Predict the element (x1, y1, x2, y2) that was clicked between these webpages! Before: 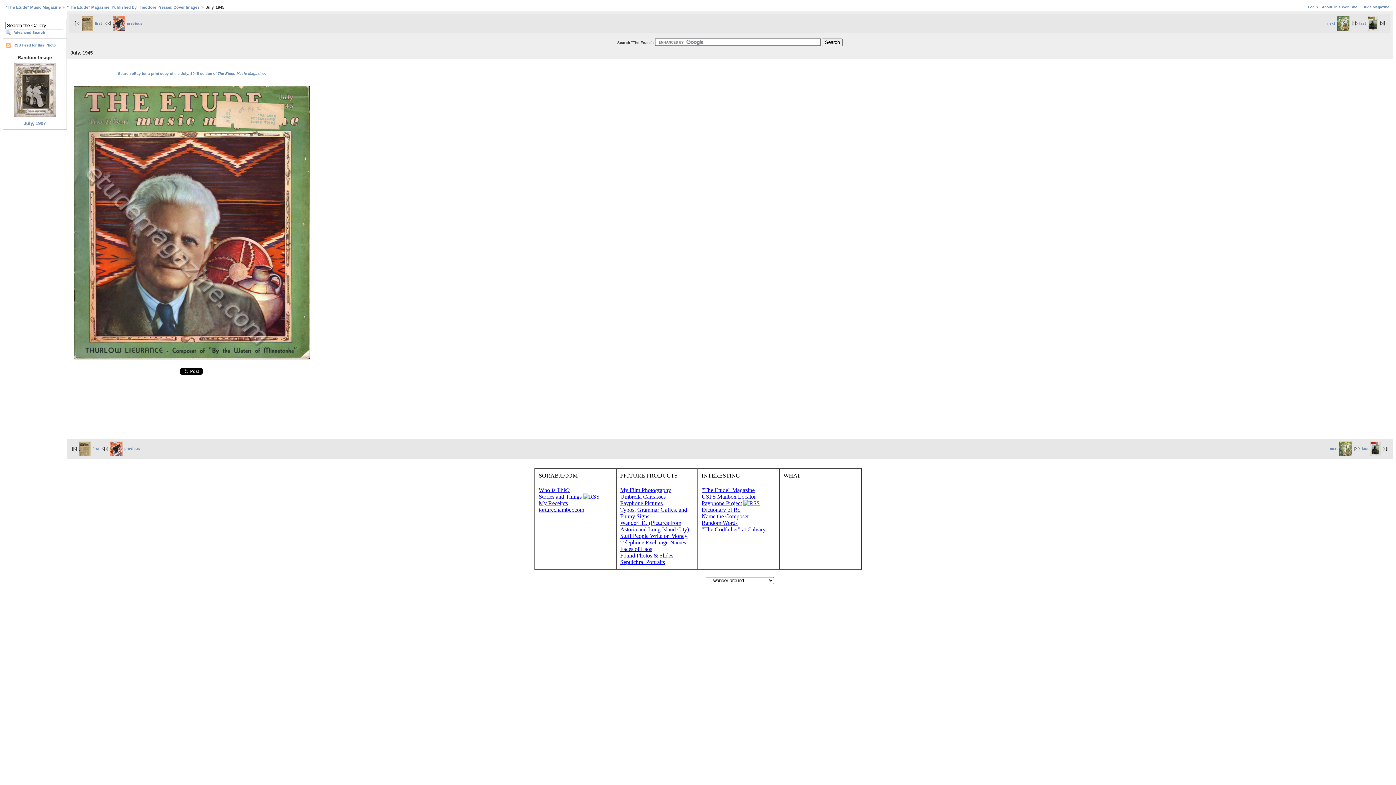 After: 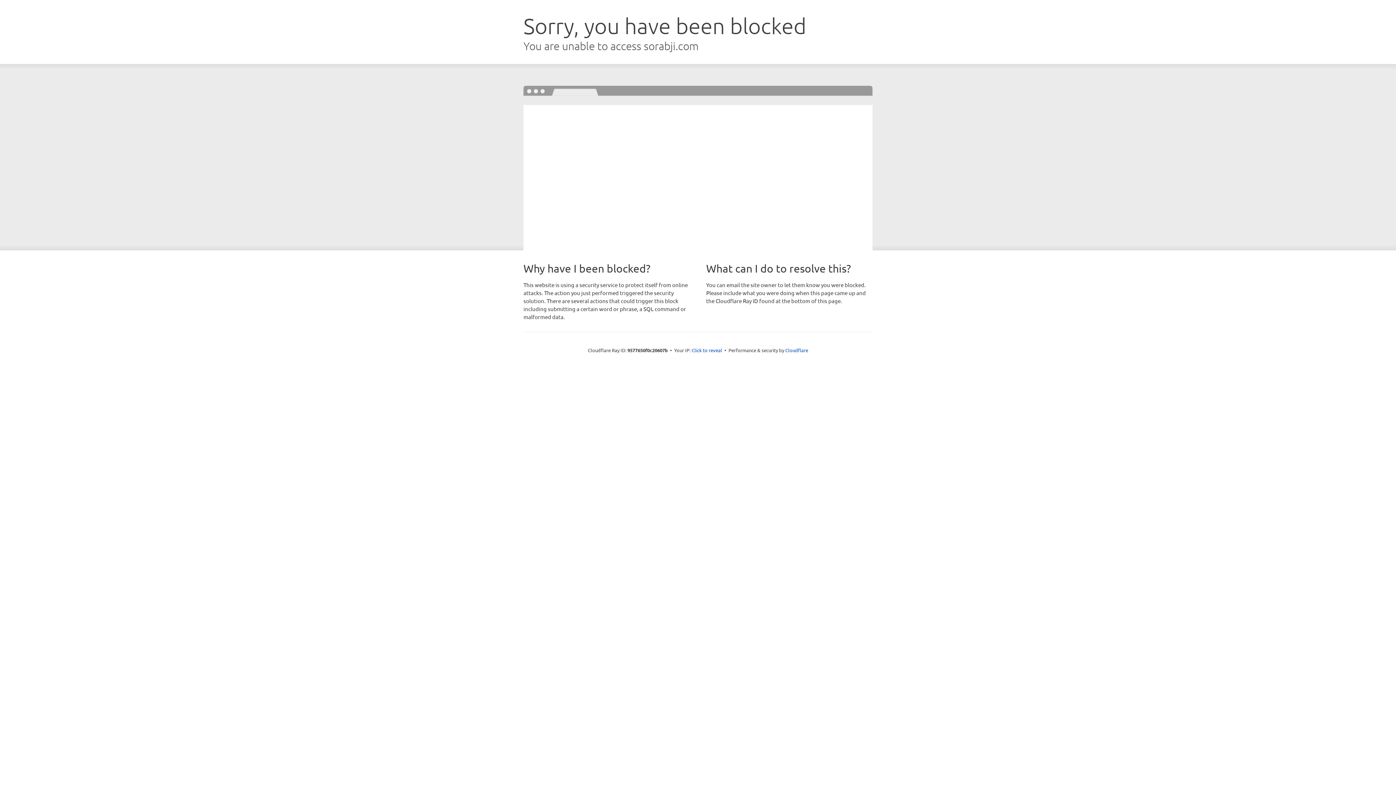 Action: label: Stuff People Write on Money bbox: (620, 533, 687, 539)